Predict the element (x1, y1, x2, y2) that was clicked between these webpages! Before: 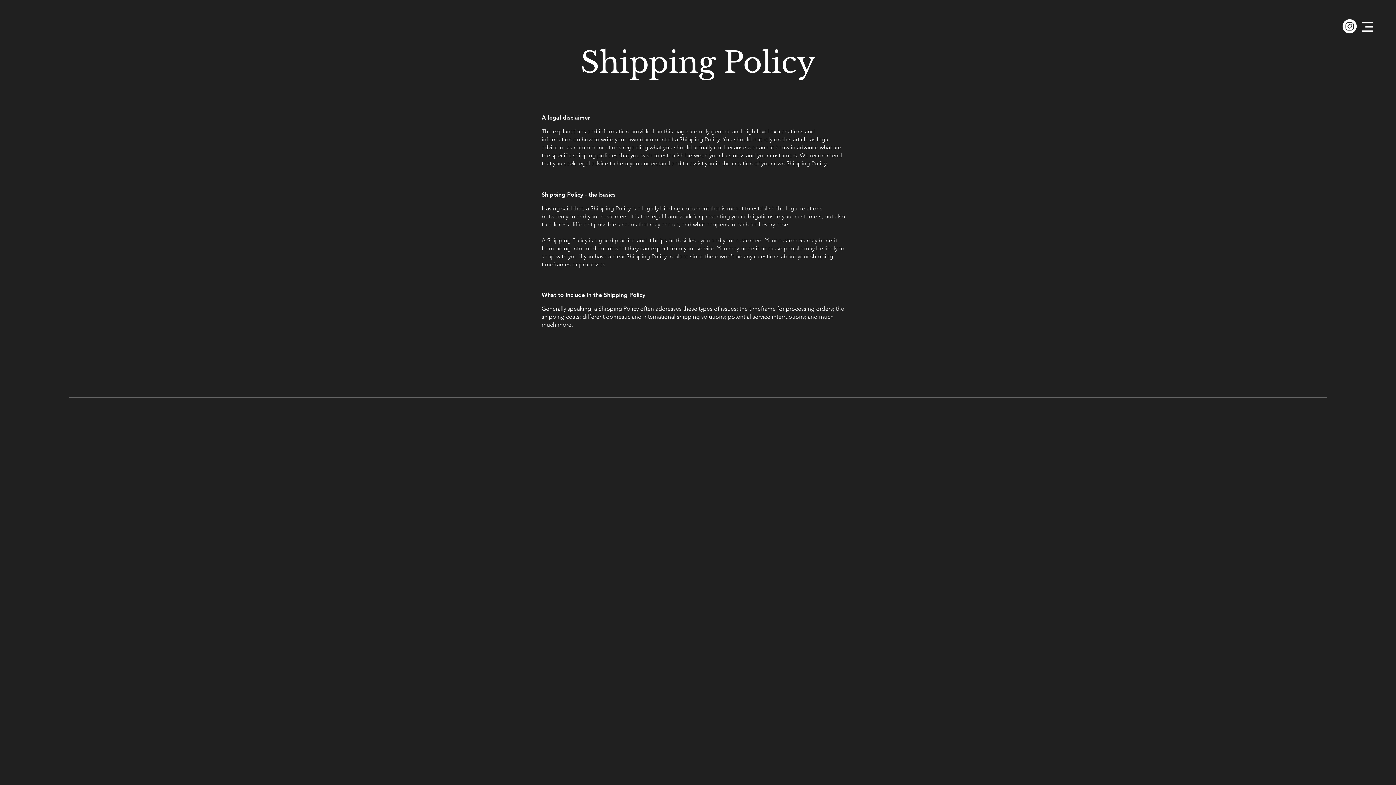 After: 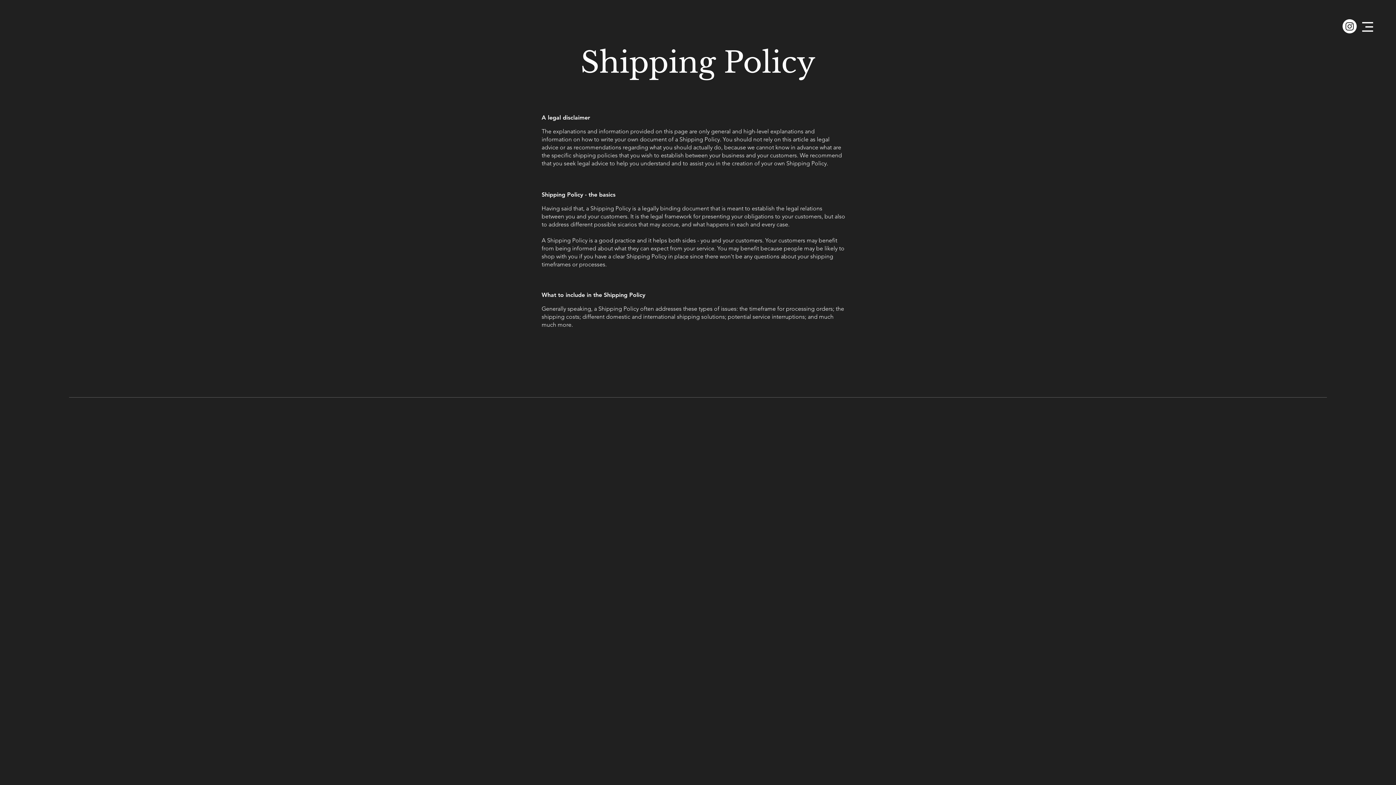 Action: bbox: (1362, 21, 1373, 32)